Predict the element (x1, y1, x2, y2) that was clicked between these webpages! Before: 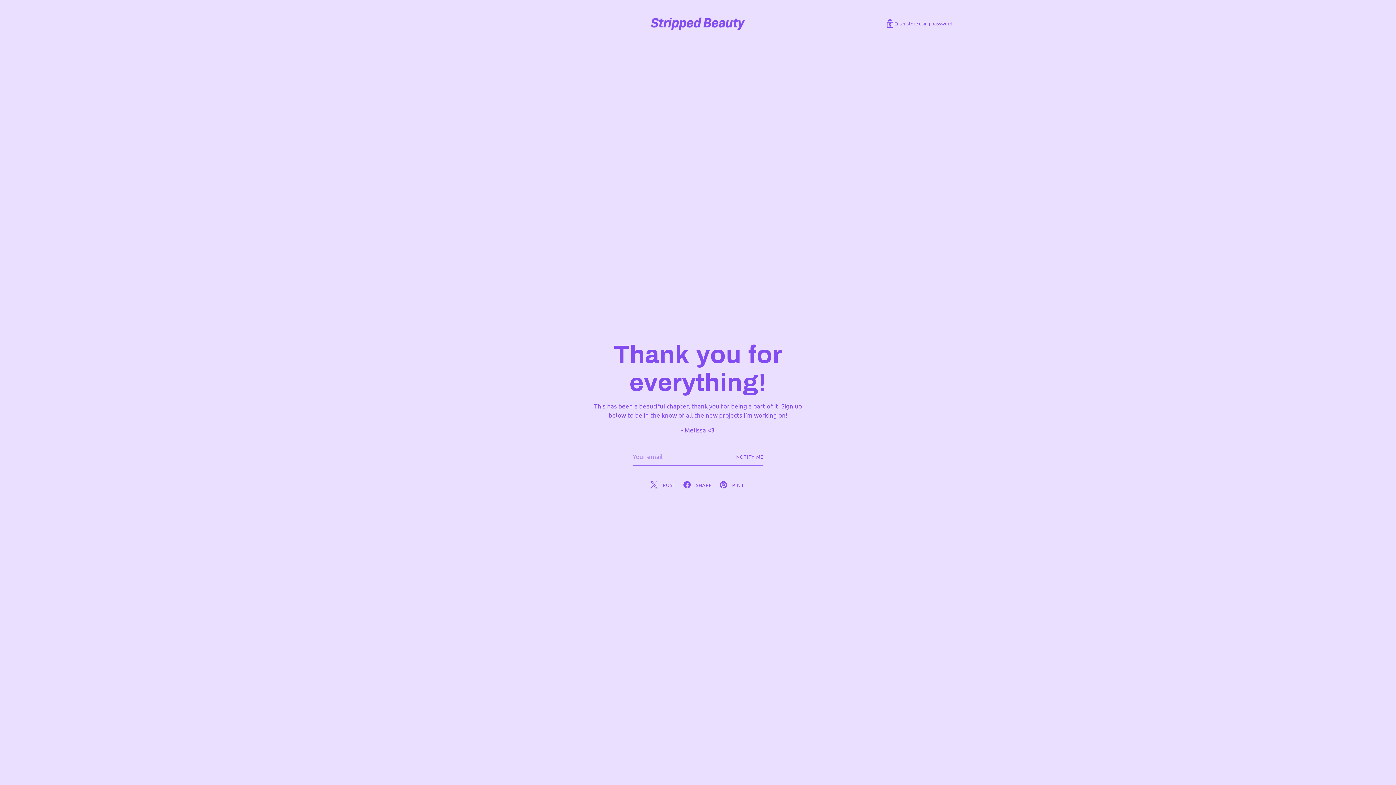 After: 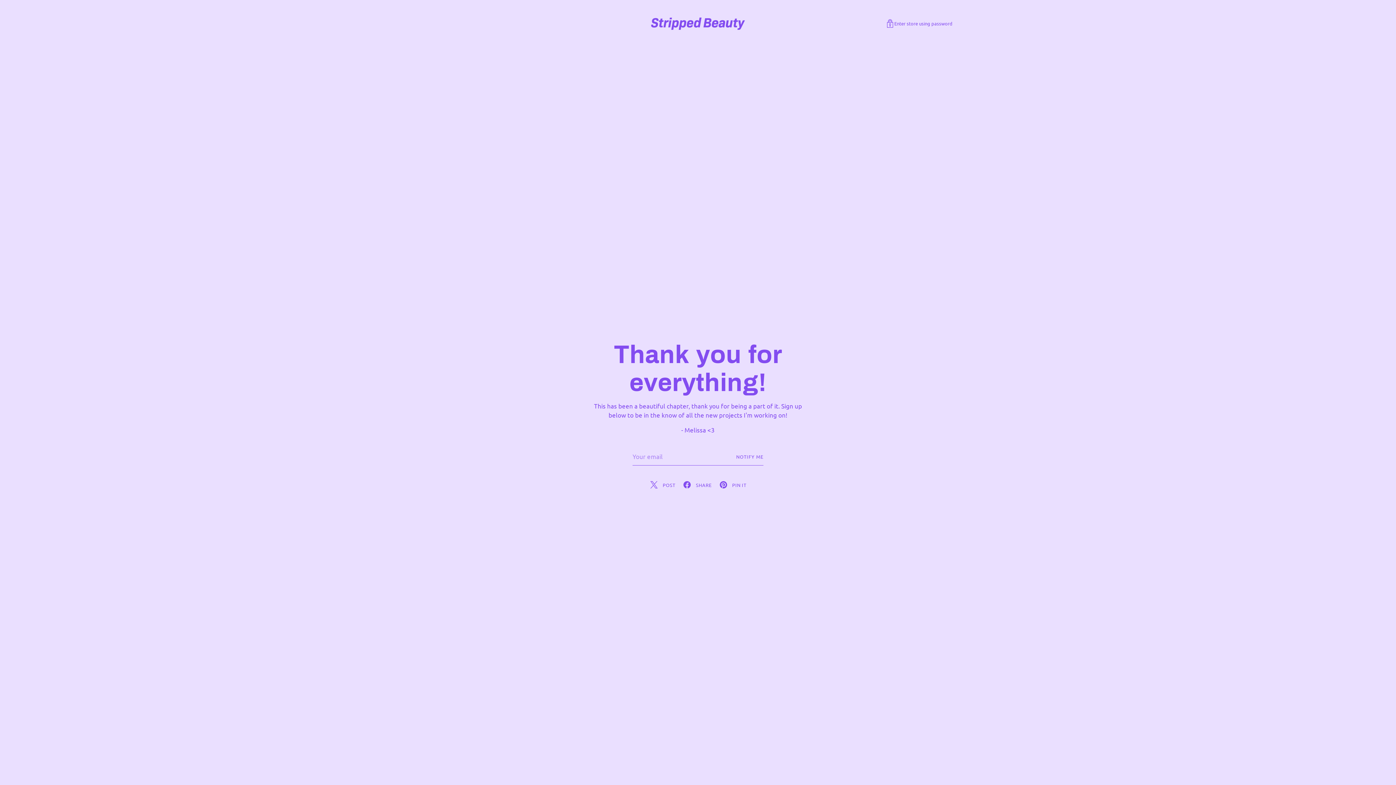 Action: label: PIN IT bbox: (715, 479, 750, 491)